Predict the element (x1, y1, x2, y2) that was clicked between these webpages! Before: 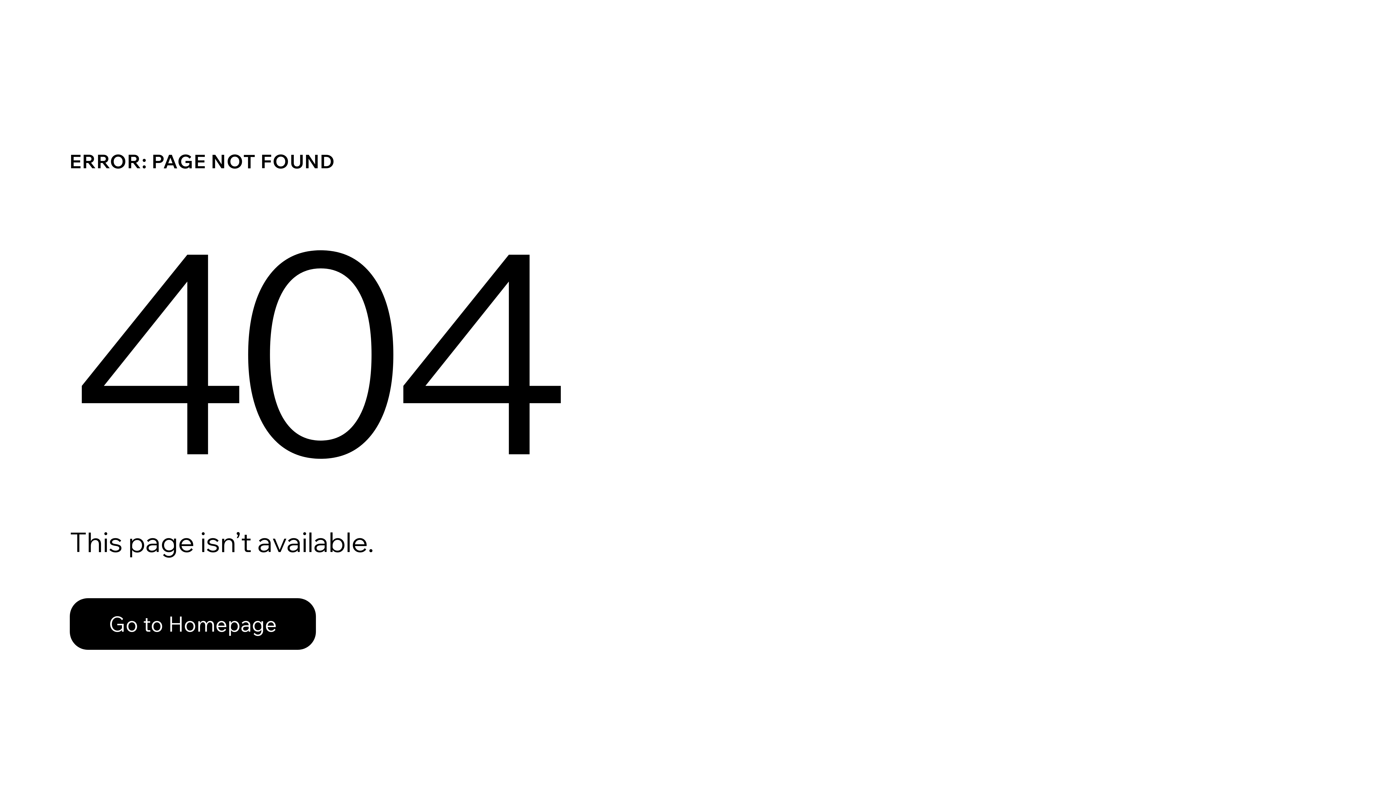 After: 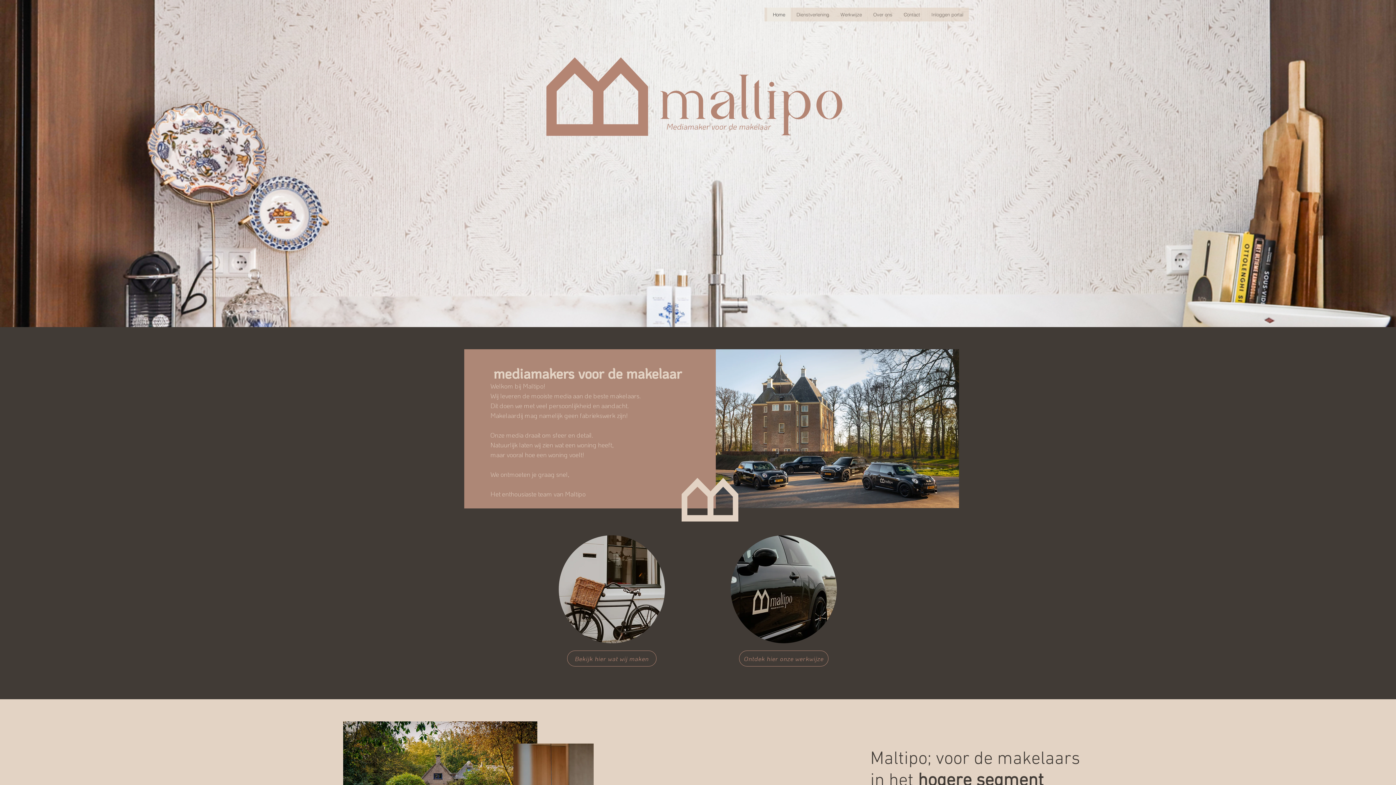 Action: label: Go to Homepage bbox: (69, 582, 768, 659)